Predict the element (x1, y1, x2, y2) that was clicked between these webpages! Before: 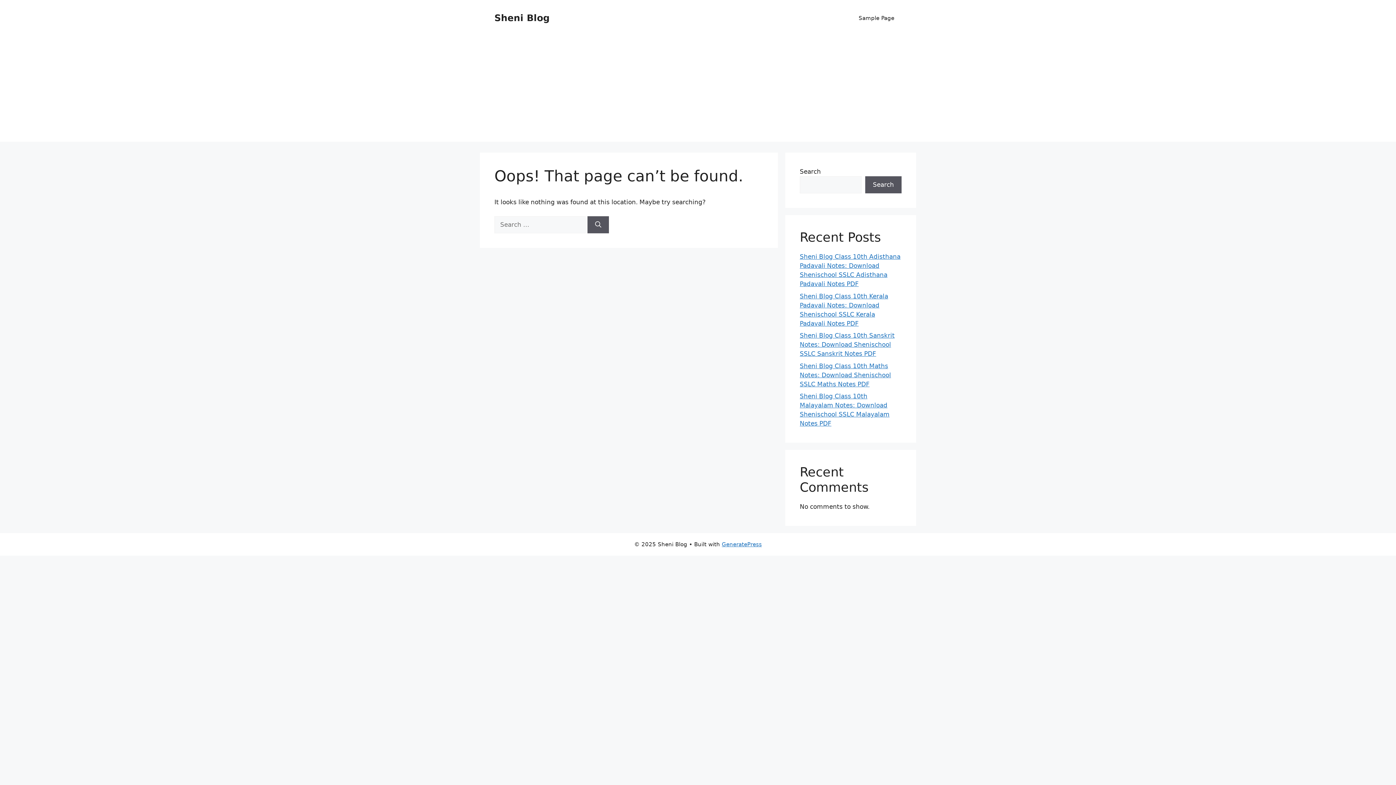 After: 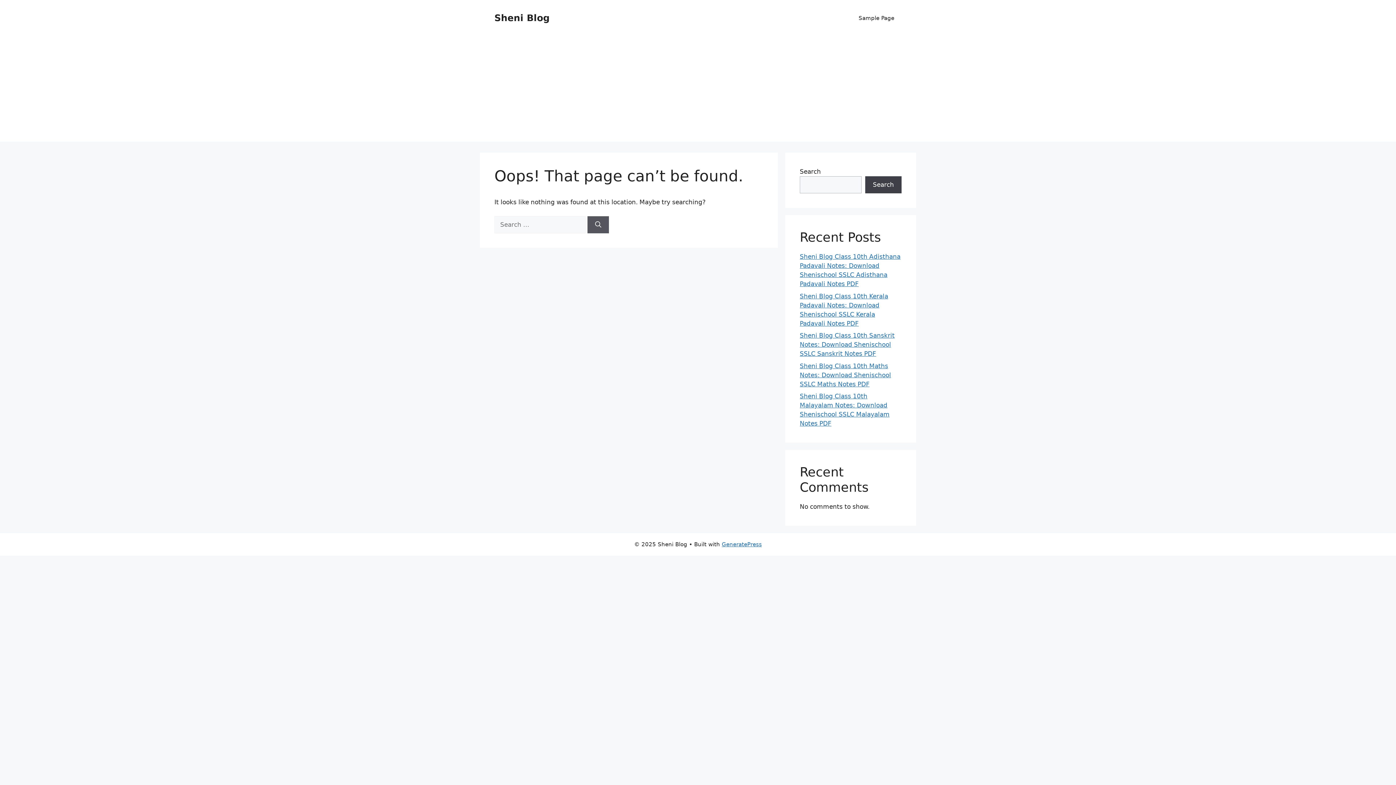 Action: bbox: (865, 176, 901, 193) label: Search